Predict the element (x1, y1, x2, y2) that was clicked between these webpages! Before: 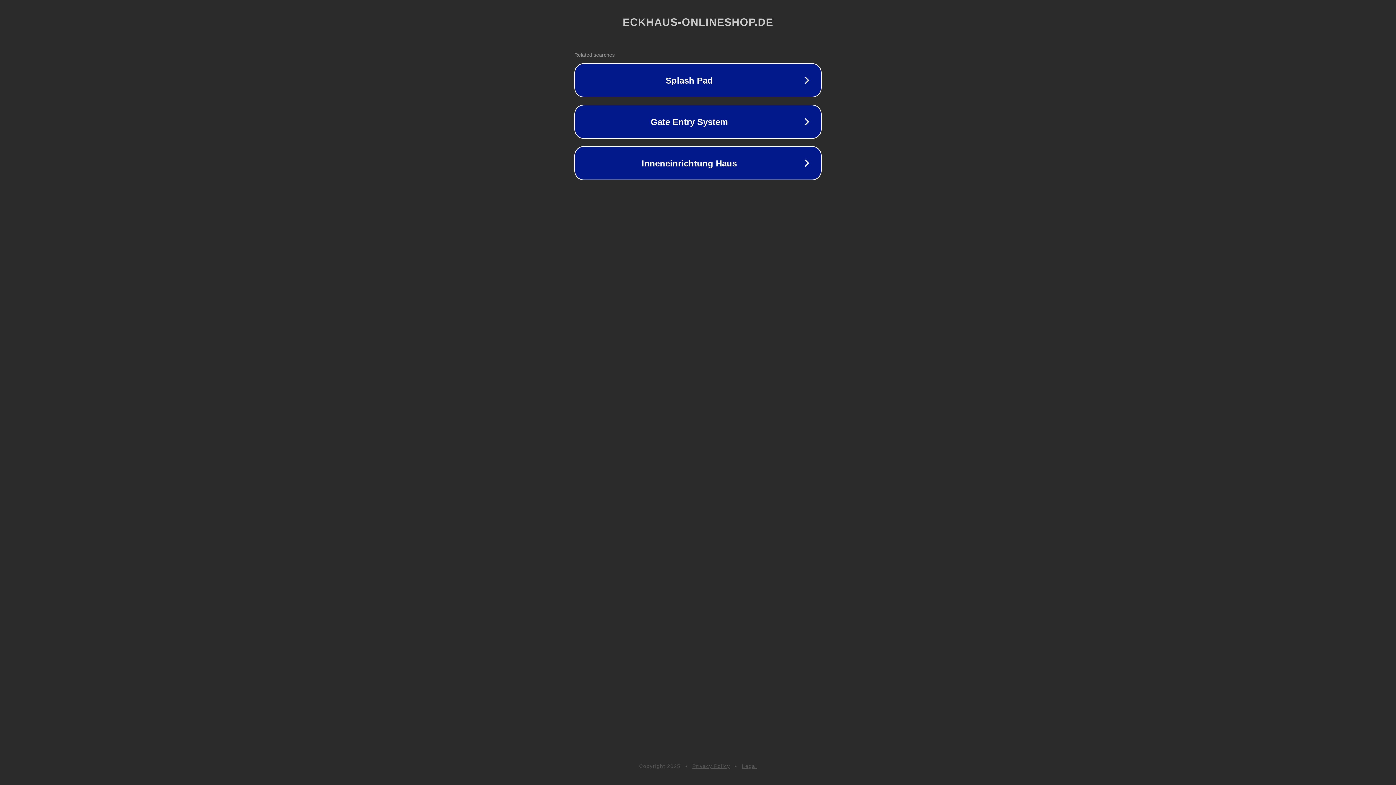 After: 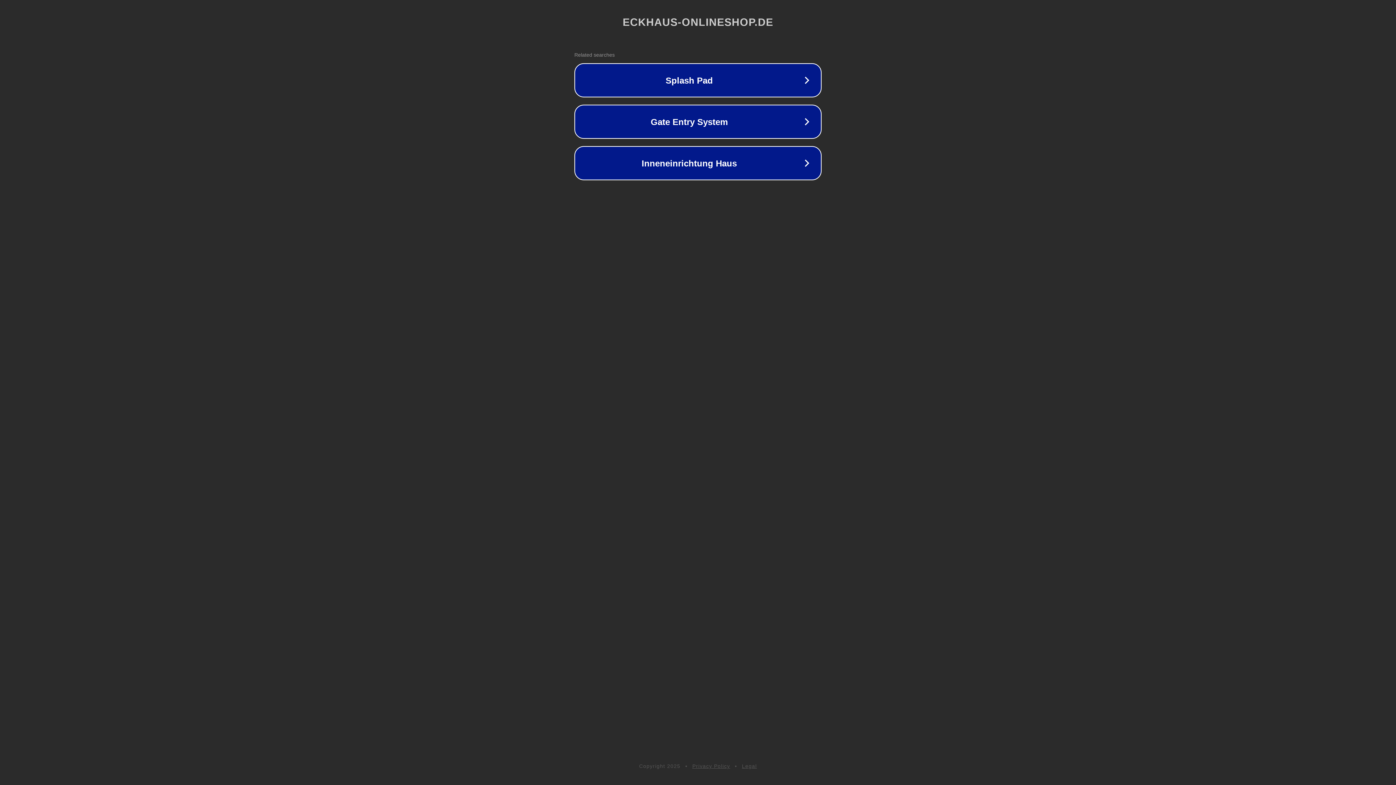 Action: label: Privacy Policy bbox: (692, 763, 730, 769)